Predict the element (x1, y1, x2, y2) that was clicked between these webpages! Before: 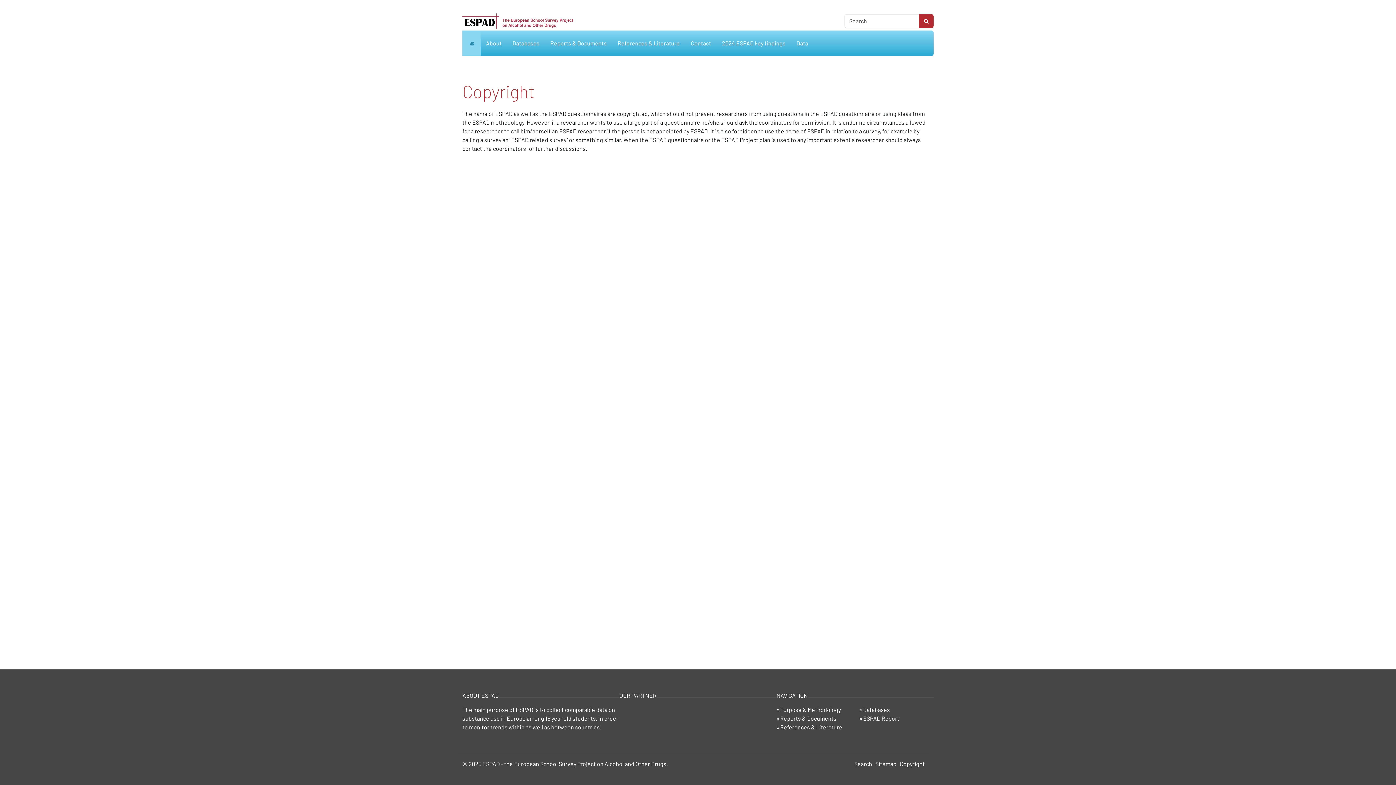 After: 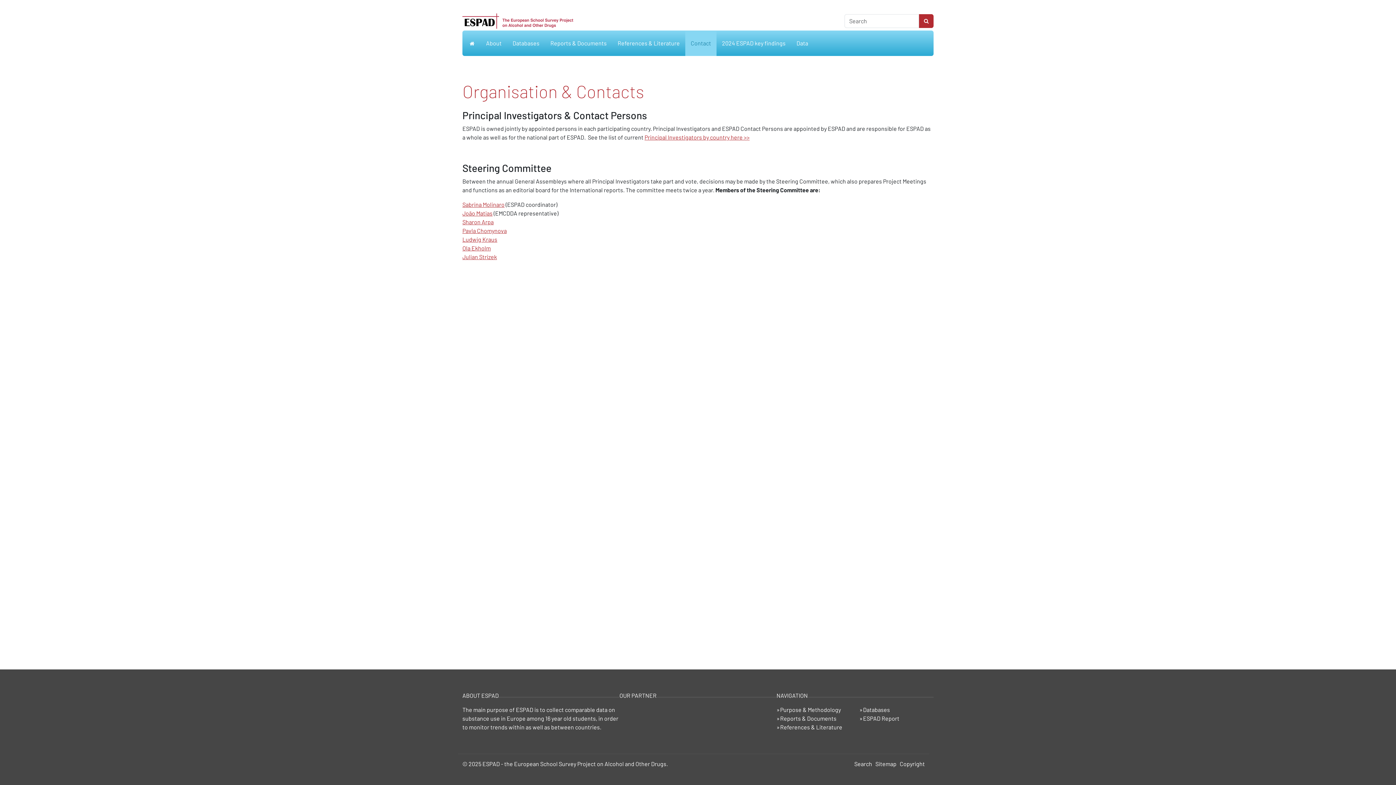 Action: label: Contact bbox: (685, 30, 716, 55)